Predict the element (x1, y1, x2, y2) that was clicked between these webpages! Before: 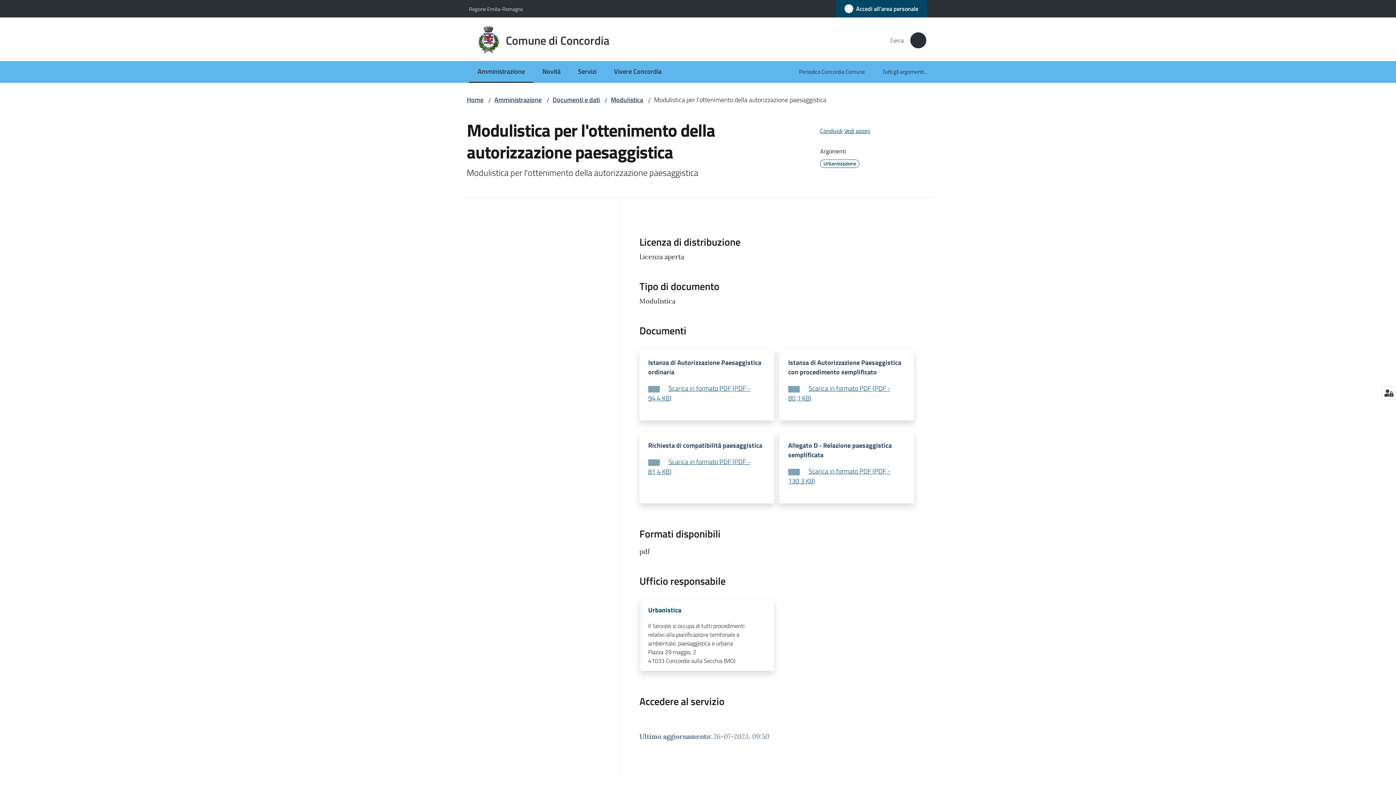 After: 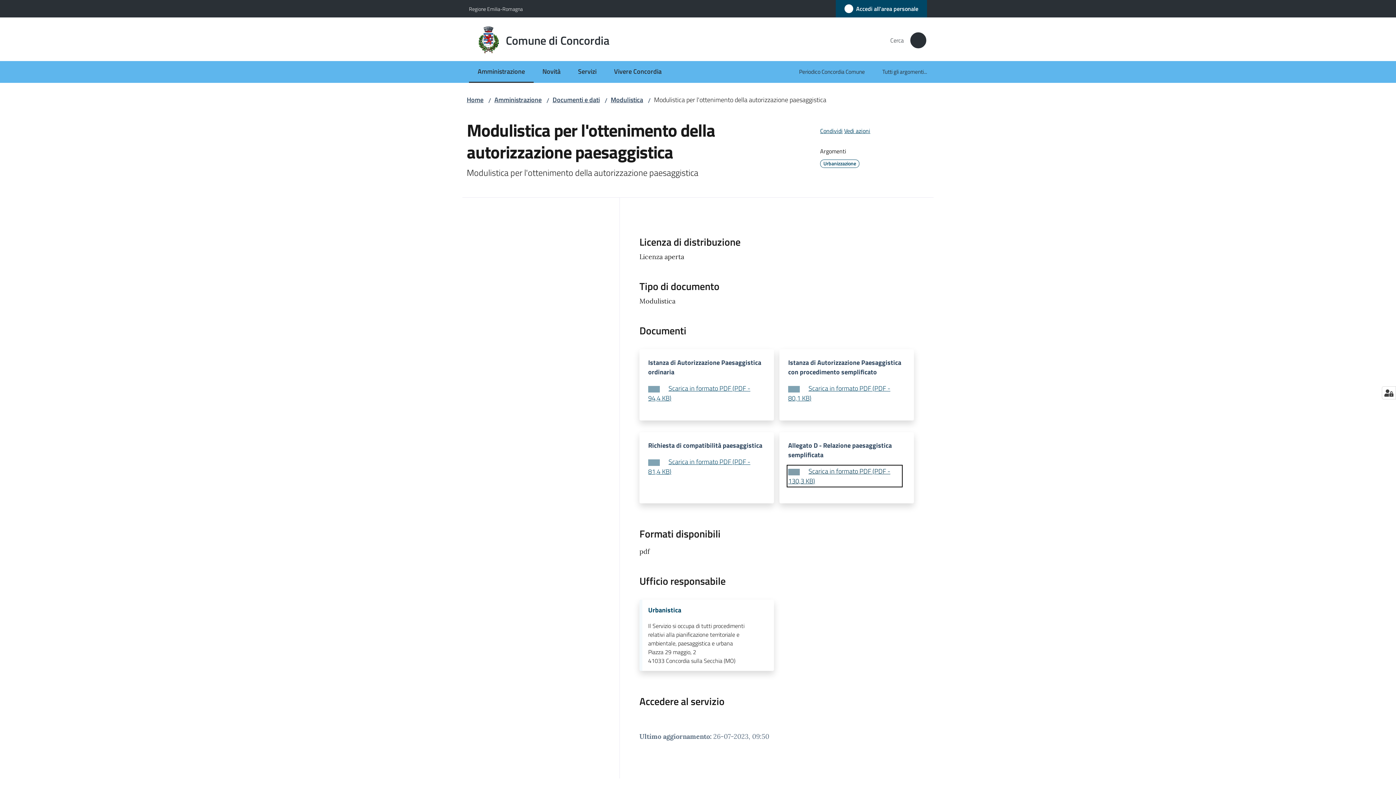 Action: bbox: (788, 466, 901, 486) label: Allegato D - Relazione paesaggistica semplificata: Scarica in formato PDF - (PDF) 130,3 KB